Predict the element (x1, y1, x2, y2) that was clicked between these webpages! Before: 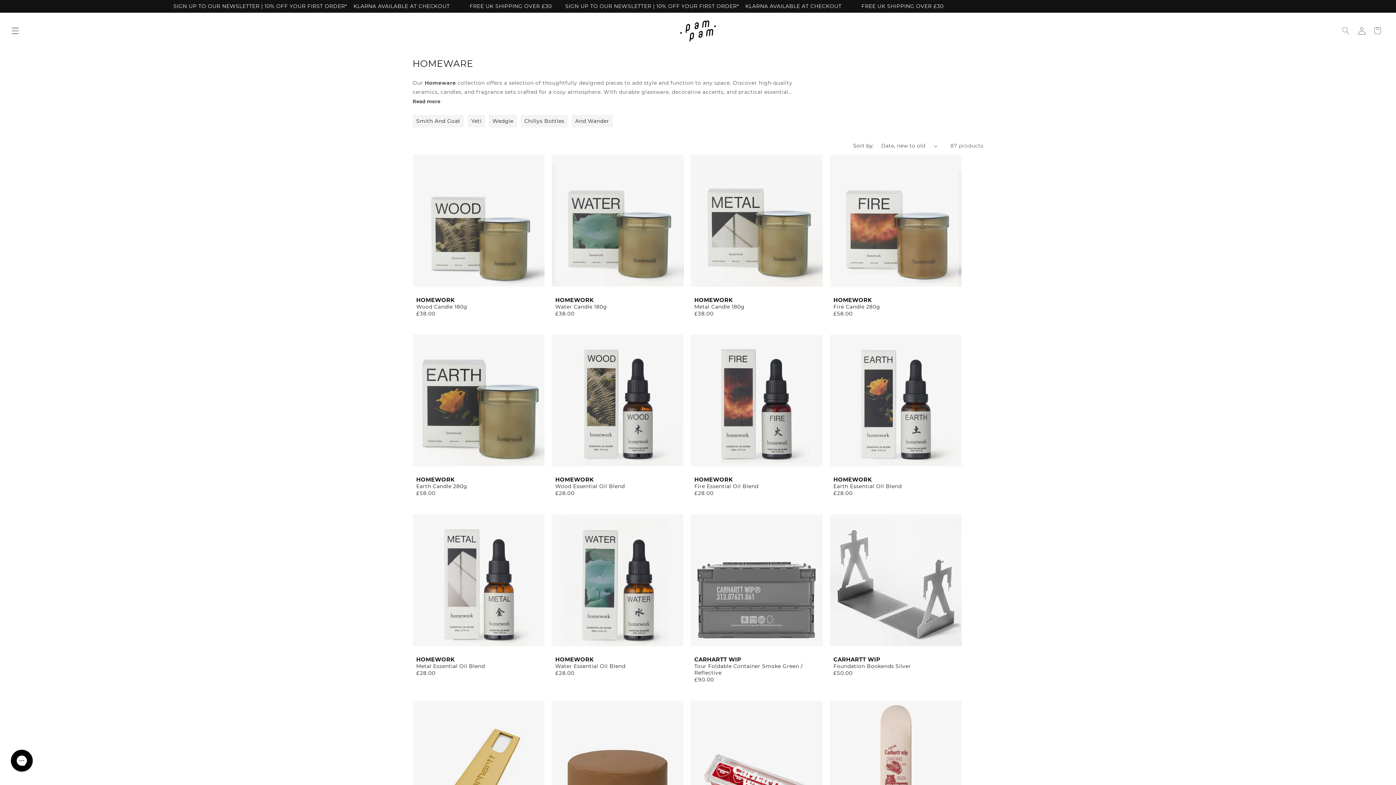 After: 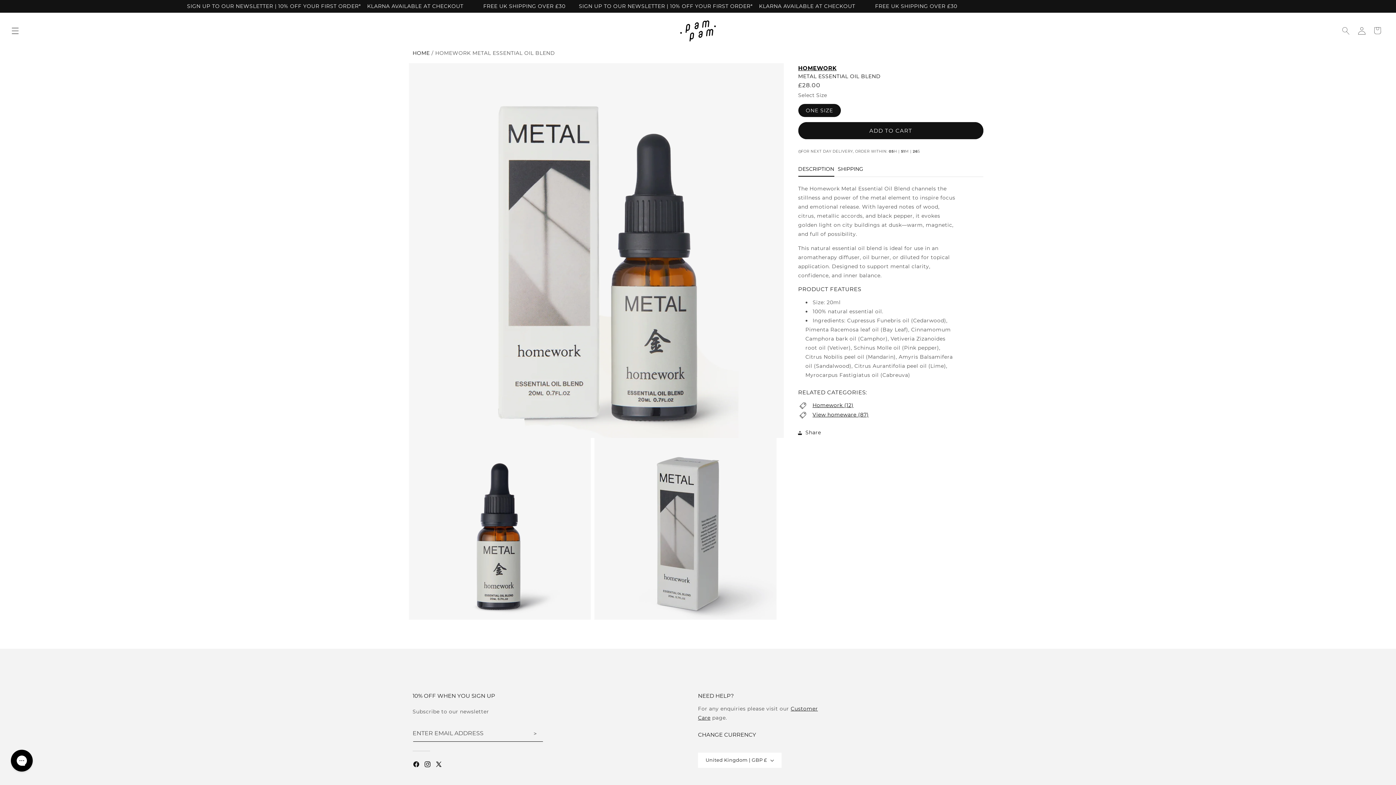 Action: bbox: (416, 656, 540, 669) label: HOMEWORK
Metal Essential Oil Blend